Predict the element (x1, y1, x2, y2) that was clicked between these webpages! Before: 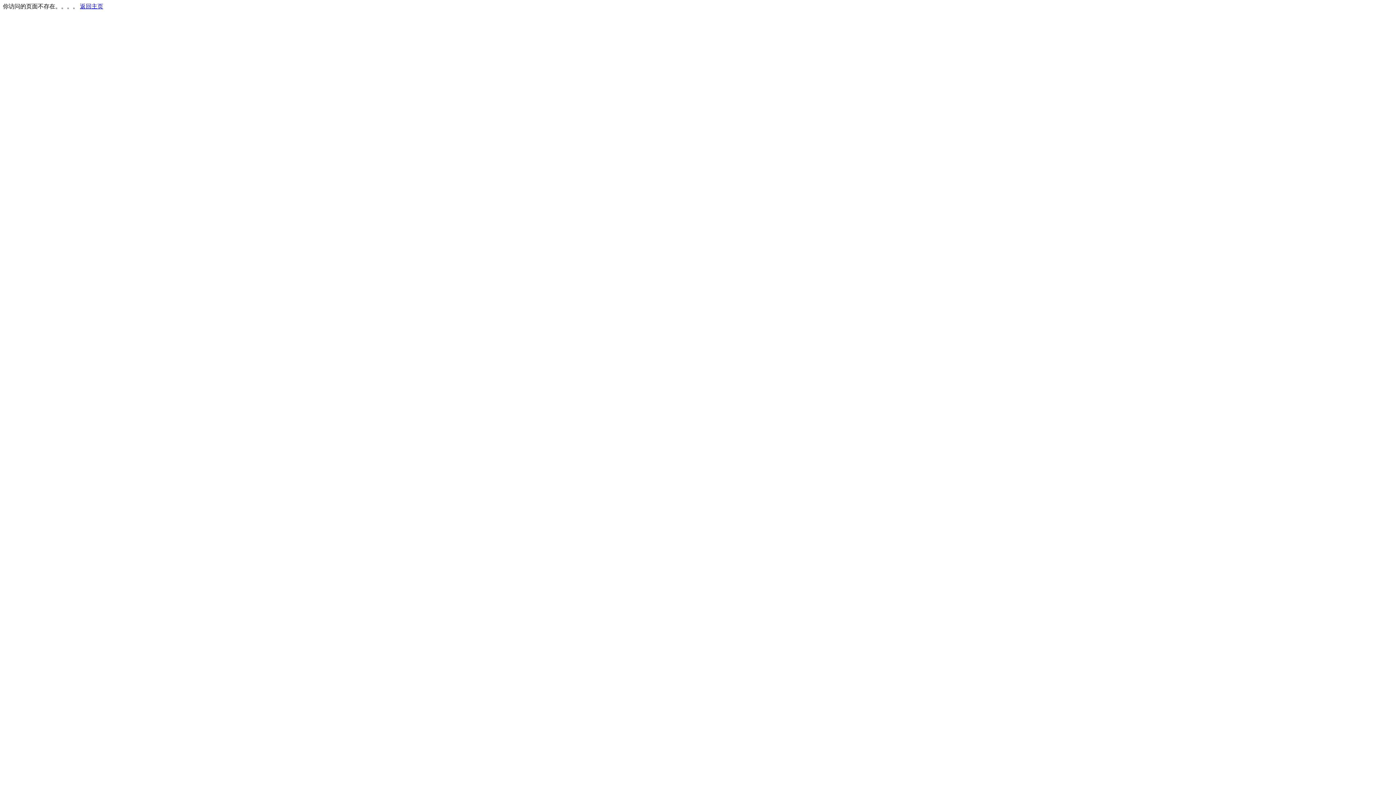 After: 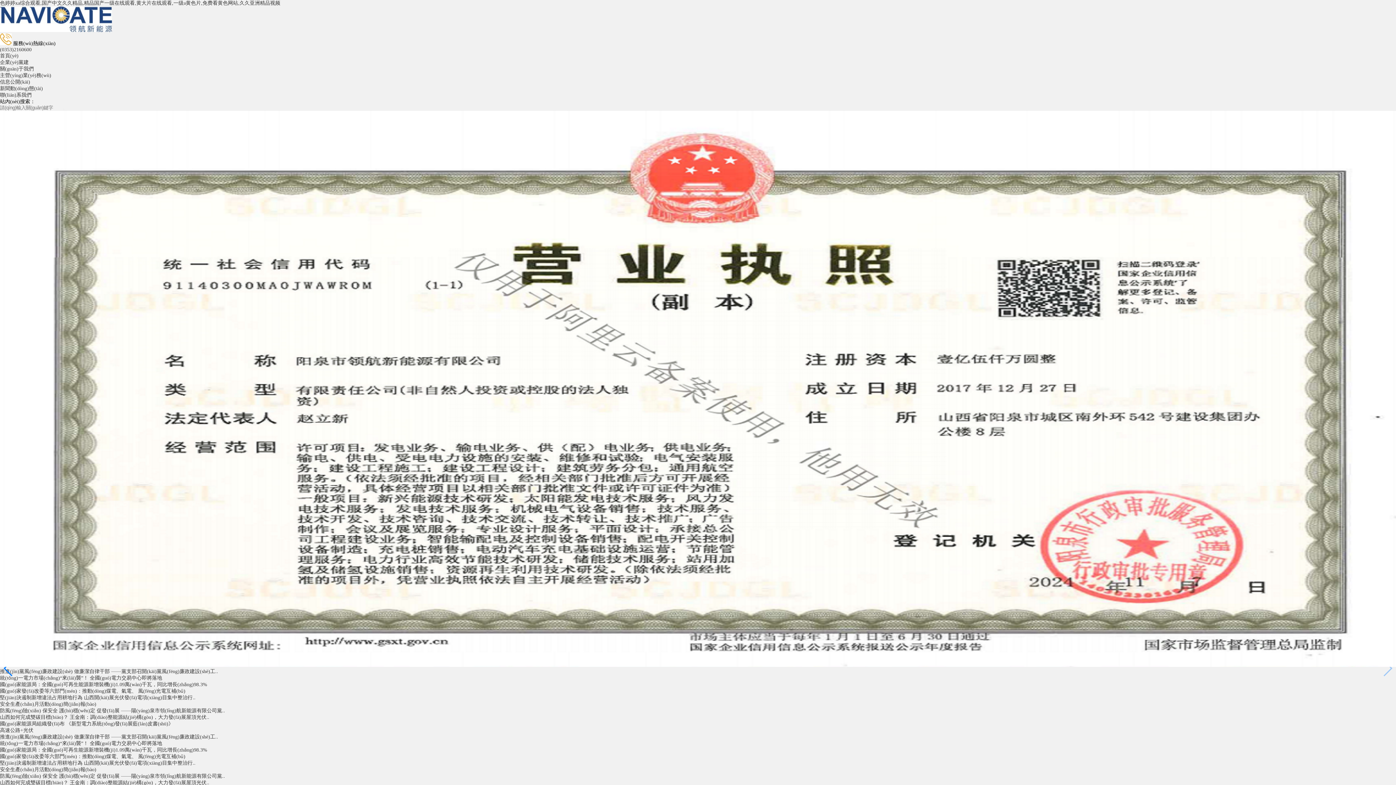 Action: label: 返回主页 bbox: (80, 3, 103, 9)